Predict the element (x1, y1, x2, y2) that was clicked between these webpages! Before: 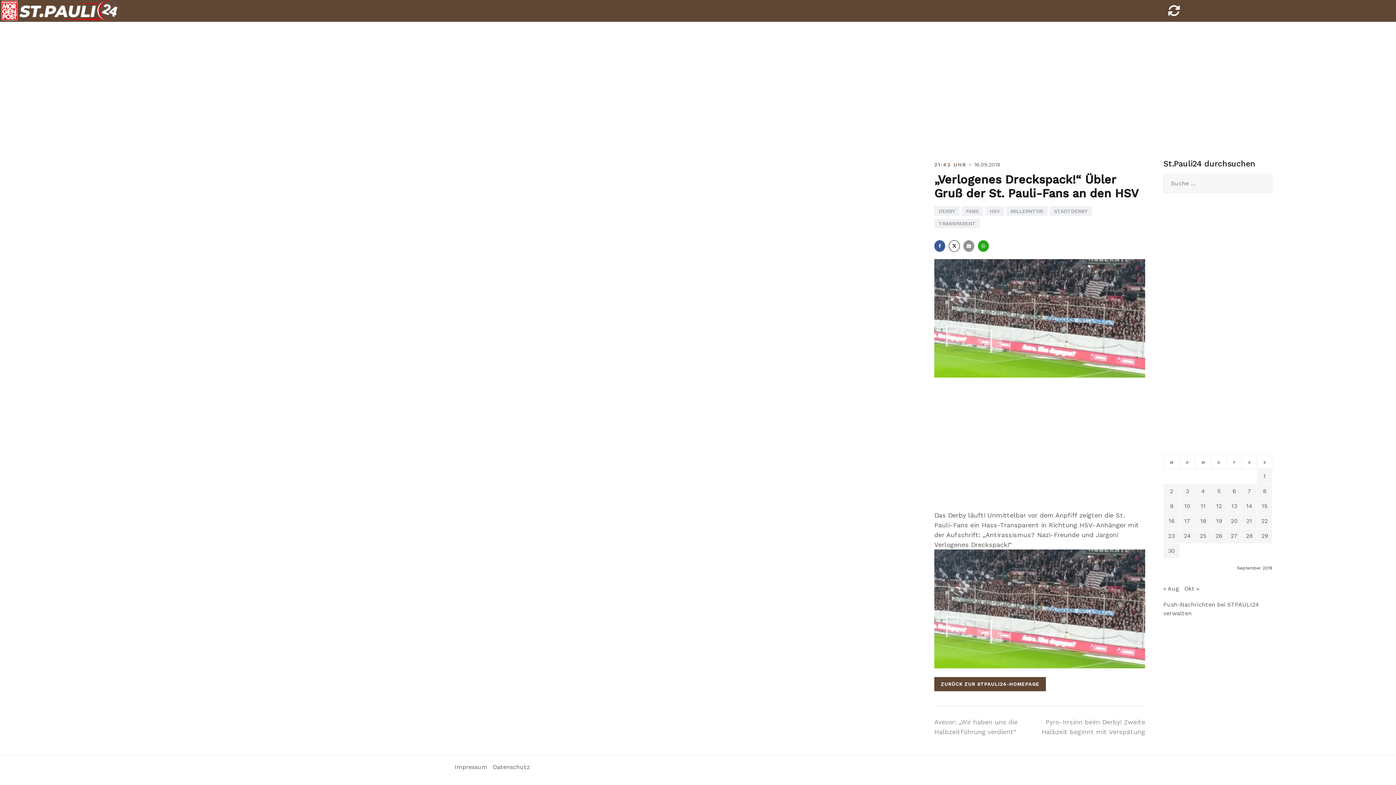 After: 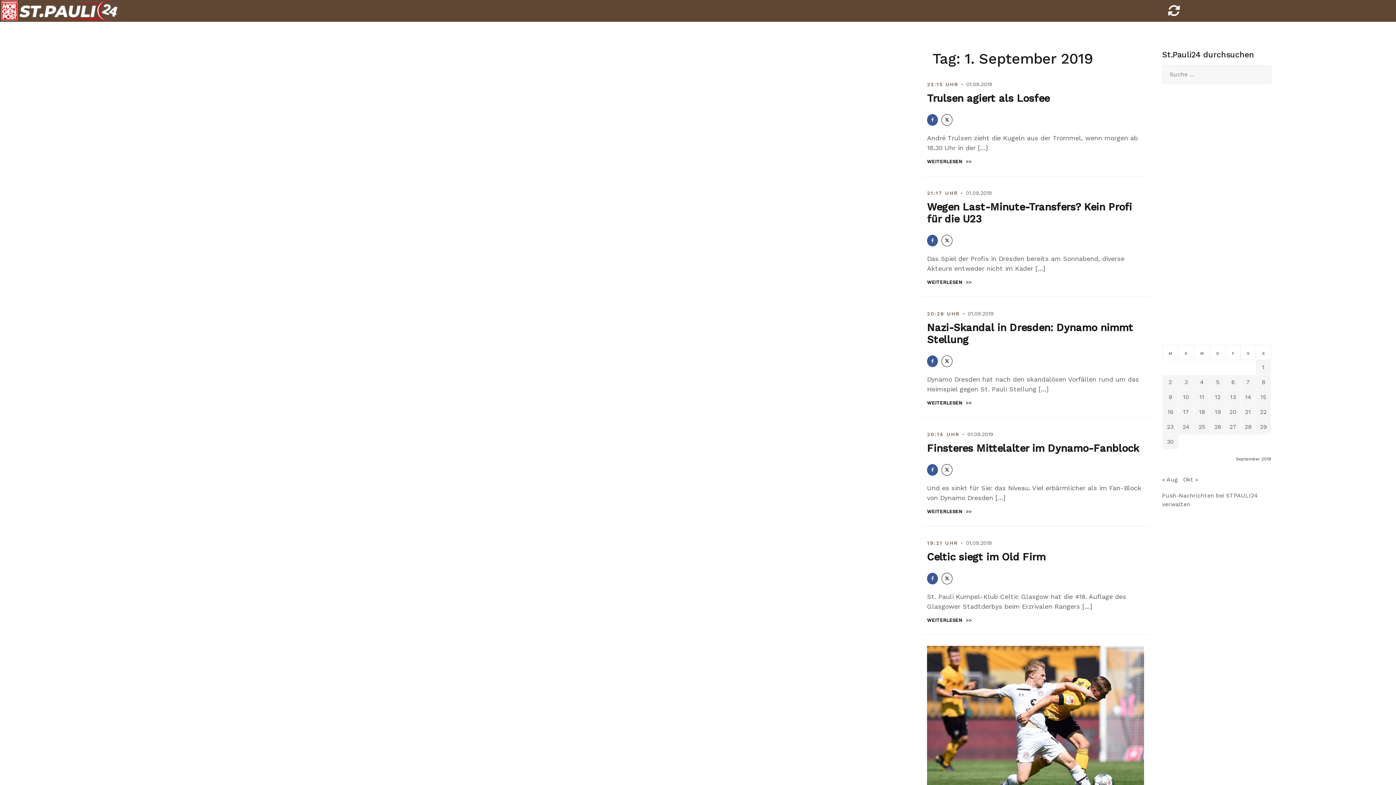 Action: bbox: (1263, 473, 1266, 480) label: Beiträge veröffentlicht am 1. September 2019